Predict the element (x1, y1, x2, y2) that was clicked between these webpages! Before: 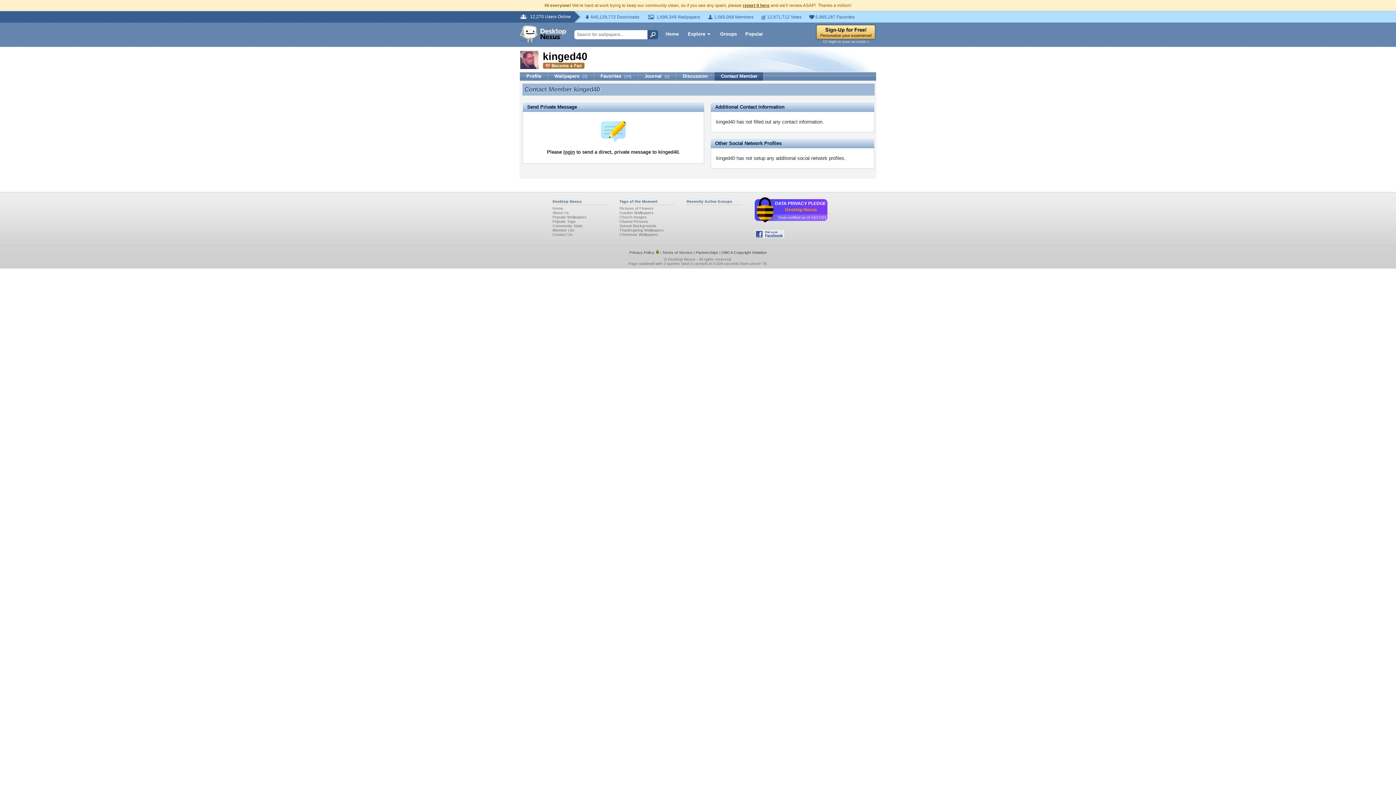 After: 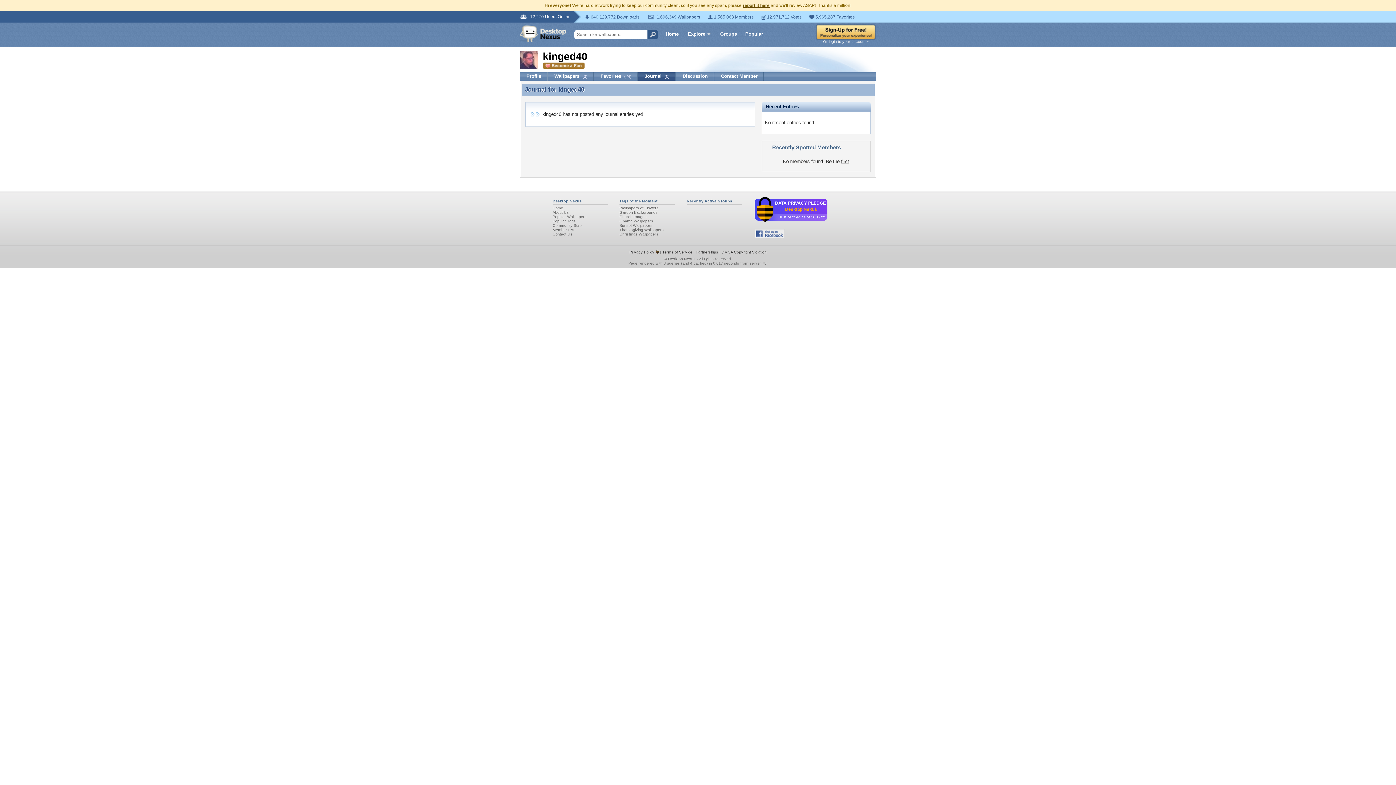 Action: label: Journal (0) bbox: (638, 72, 676, 80)